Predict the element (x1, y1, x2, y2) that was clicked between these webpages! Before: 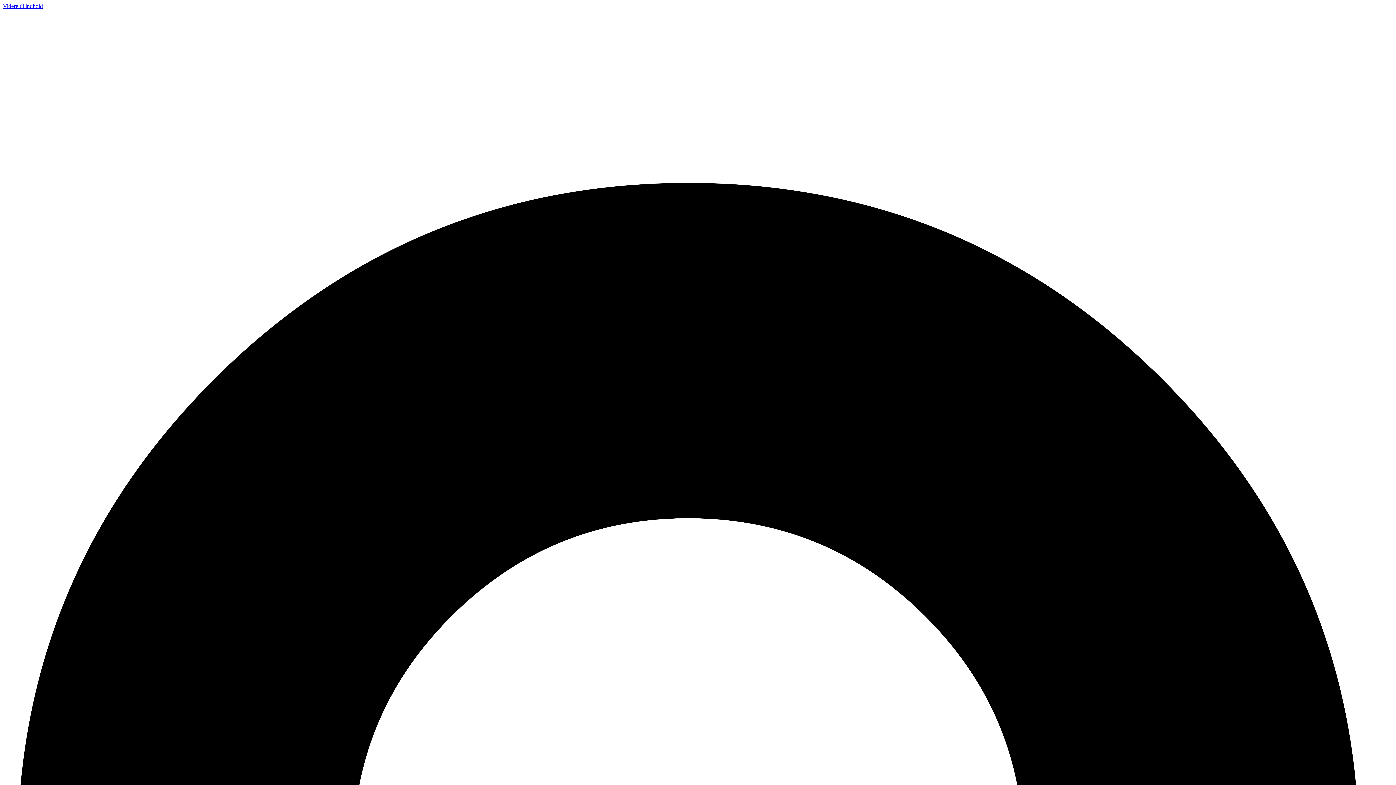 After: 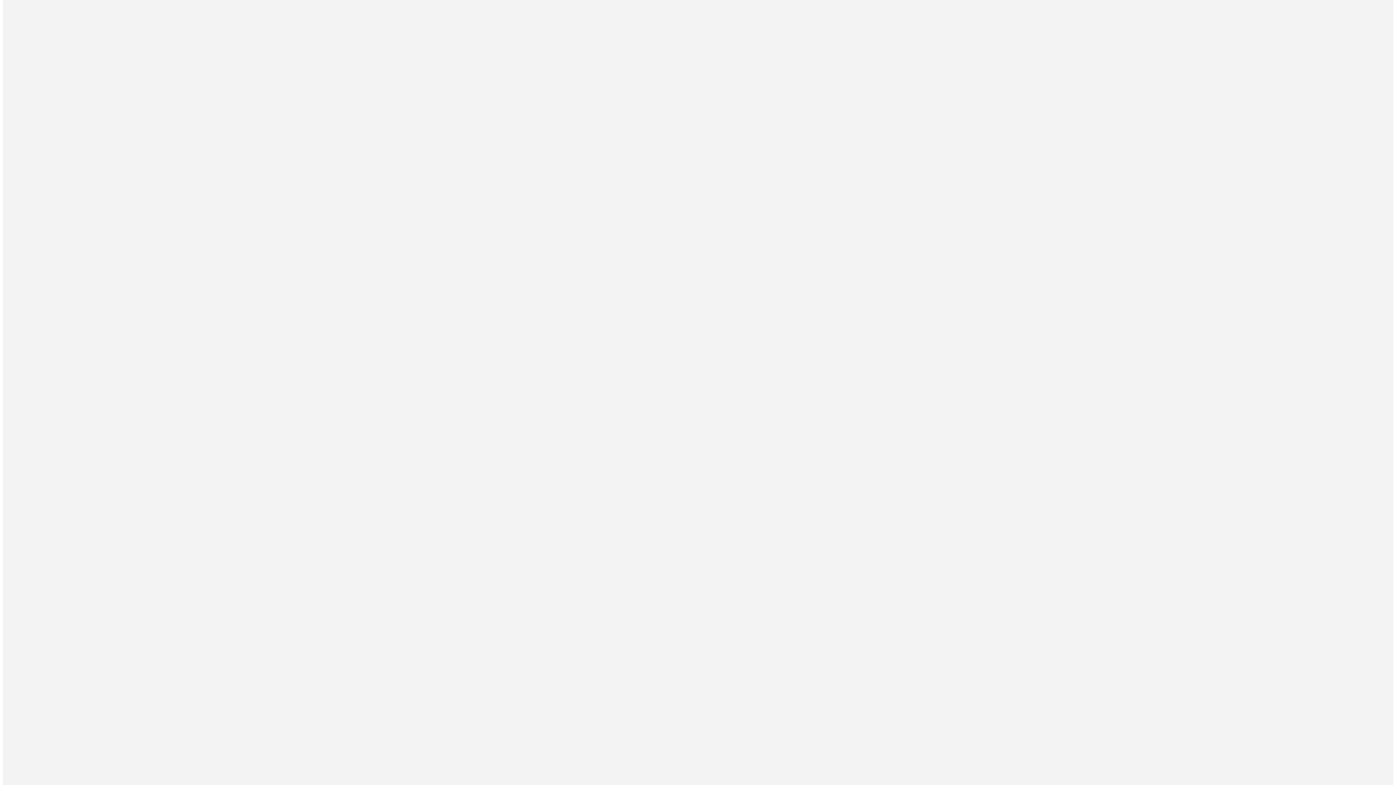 Action: label: Videre til indhold bbox: (2, 2, 42, 9)